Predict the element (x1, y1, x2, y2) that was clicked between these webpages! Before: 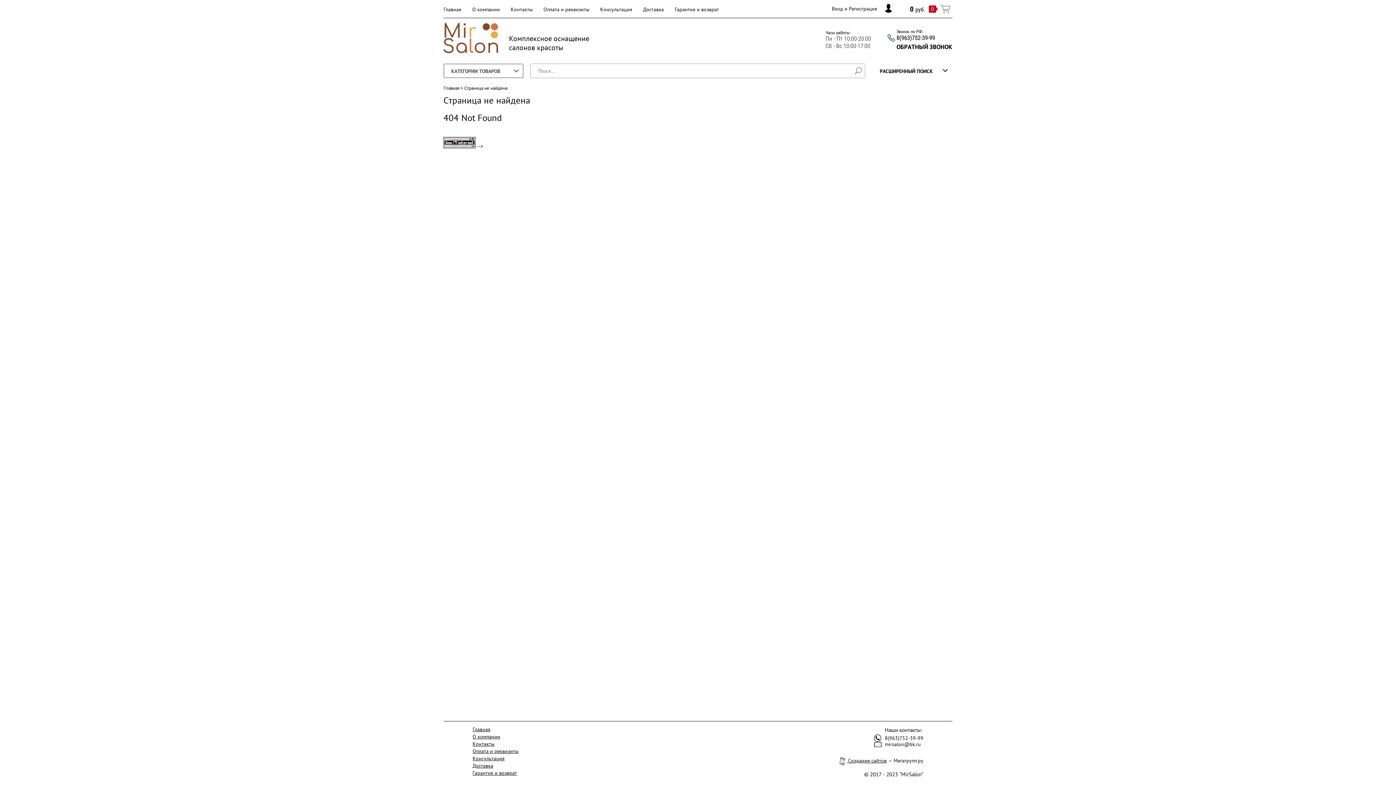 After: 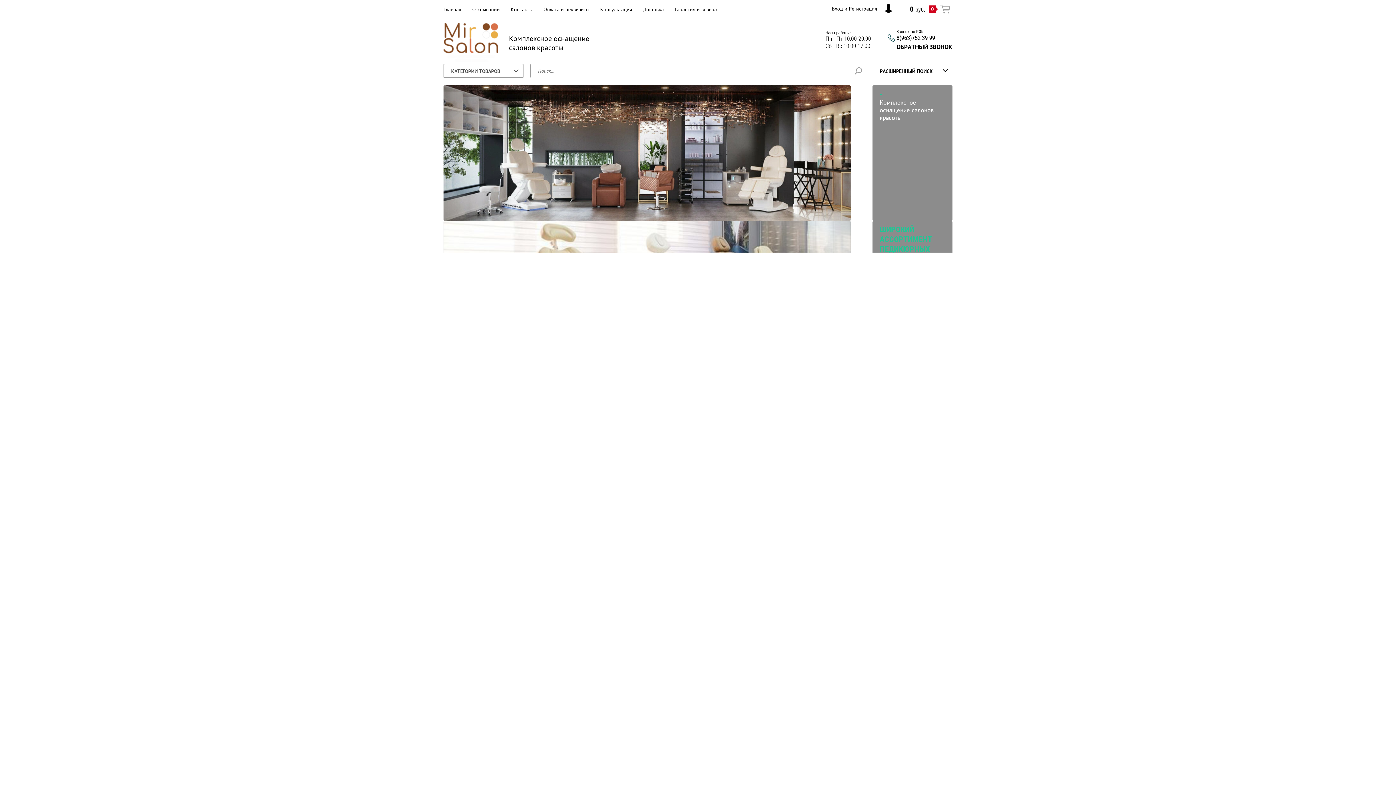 Action: bbox: (443, 0, 461, 17) label: Главная